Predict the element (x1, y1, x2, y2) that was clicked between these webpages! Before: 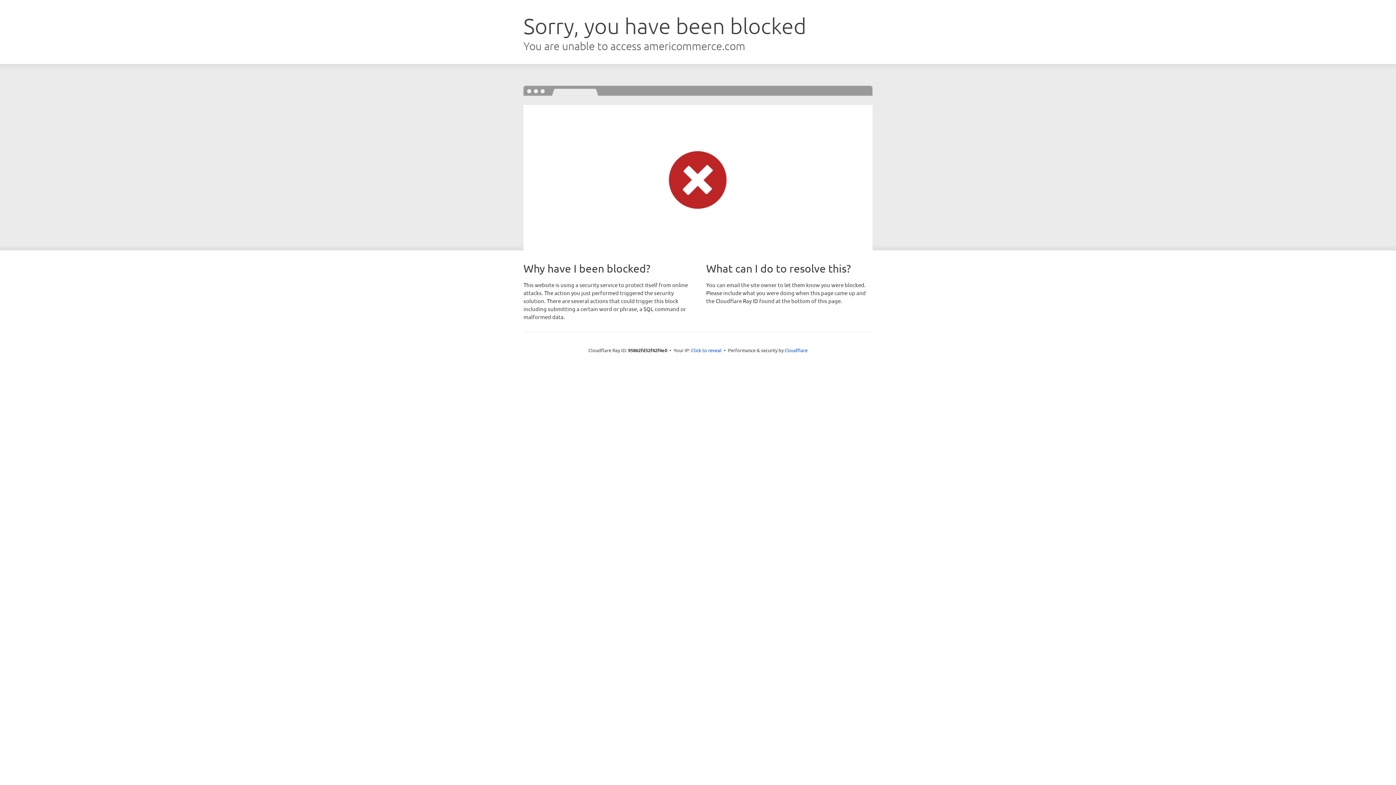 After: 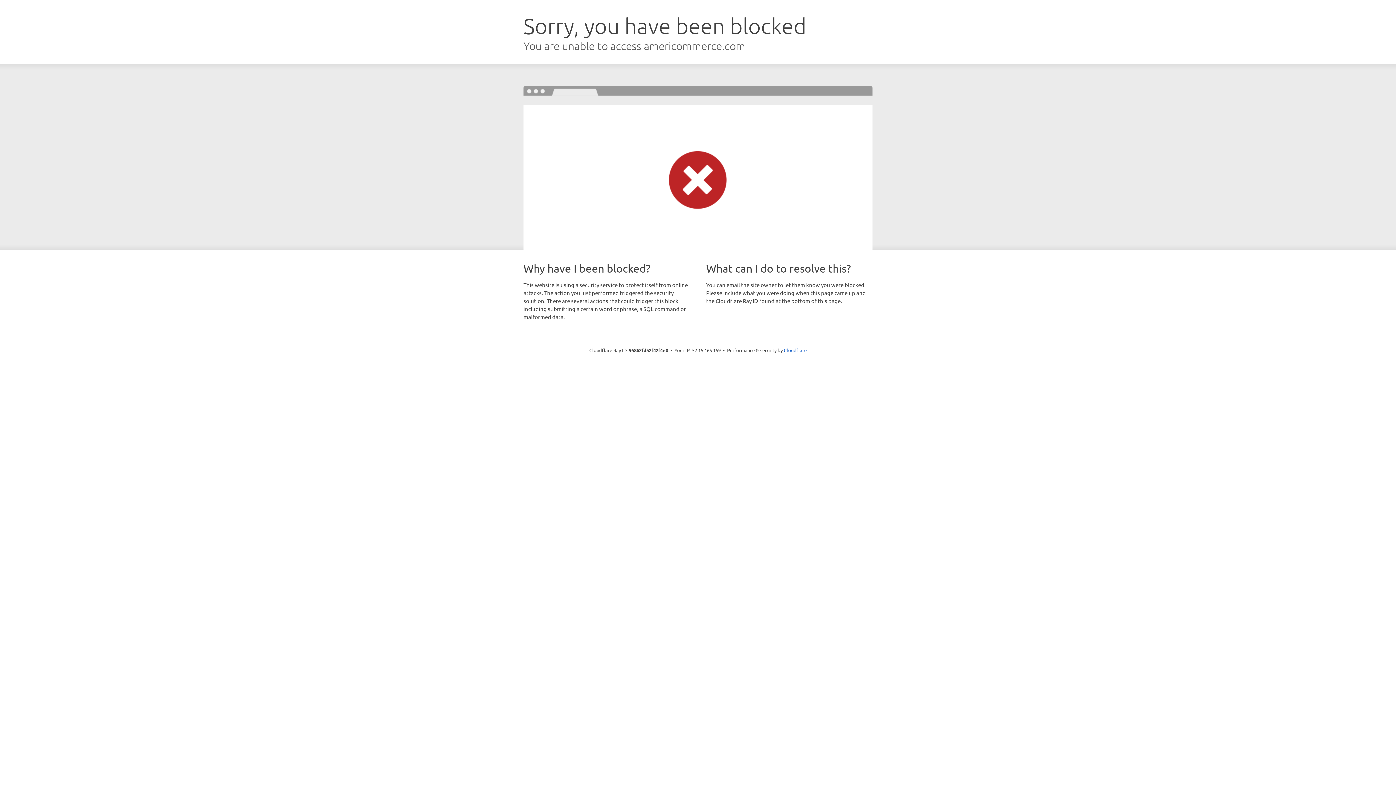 Action: bbox: (691, 346, 721, 353) label: Click to reveal